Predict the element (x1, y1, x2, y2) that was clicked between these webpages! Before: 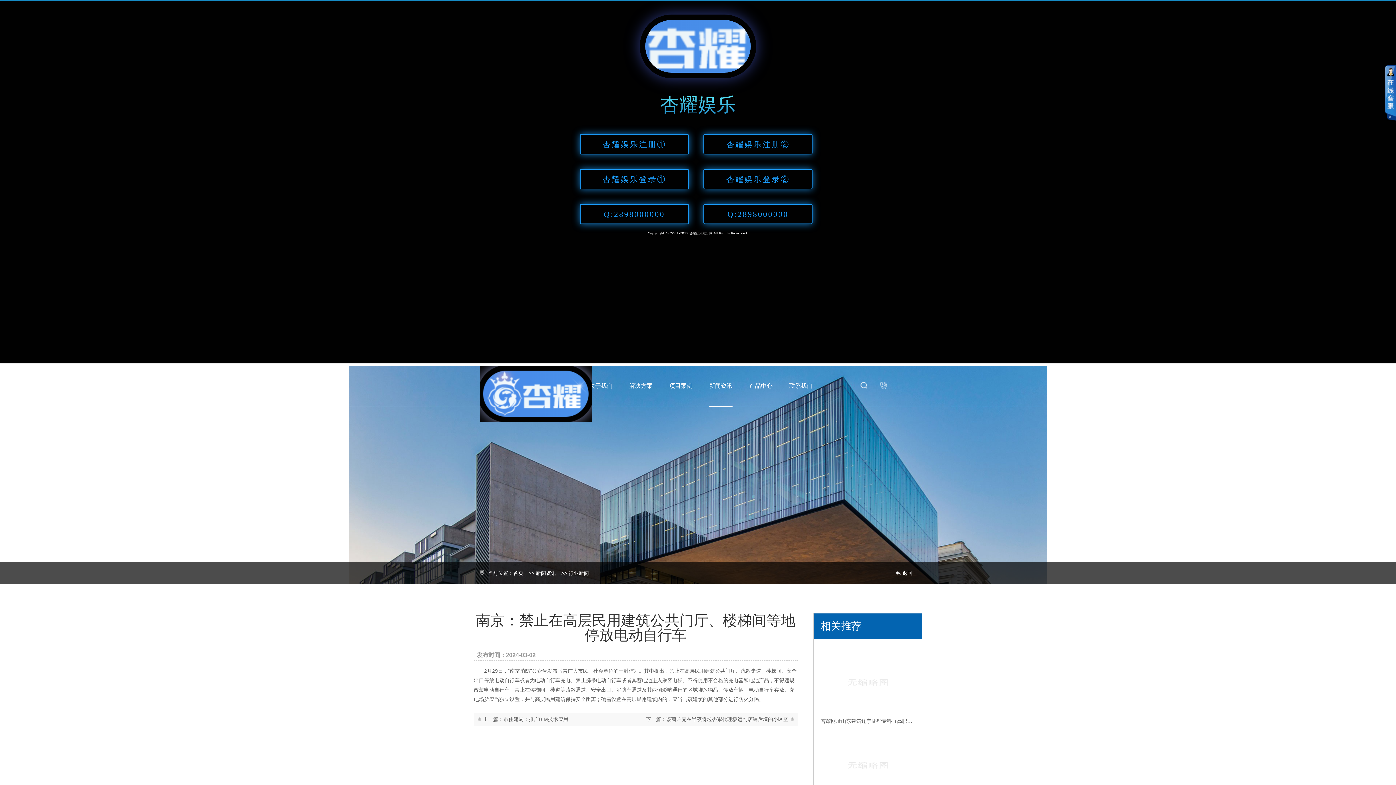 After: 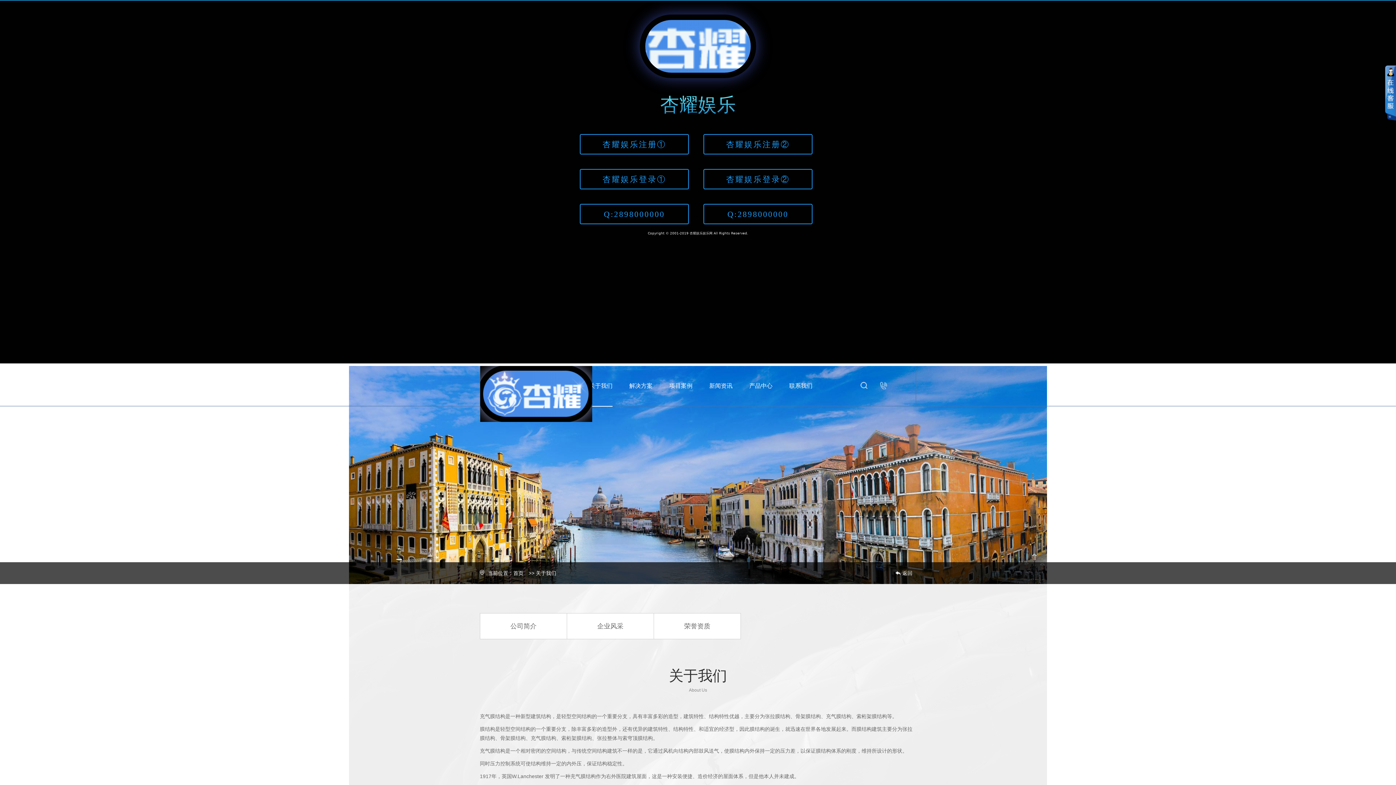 Action: label: 关于我们 bbox: (589, 366, 612, 406)